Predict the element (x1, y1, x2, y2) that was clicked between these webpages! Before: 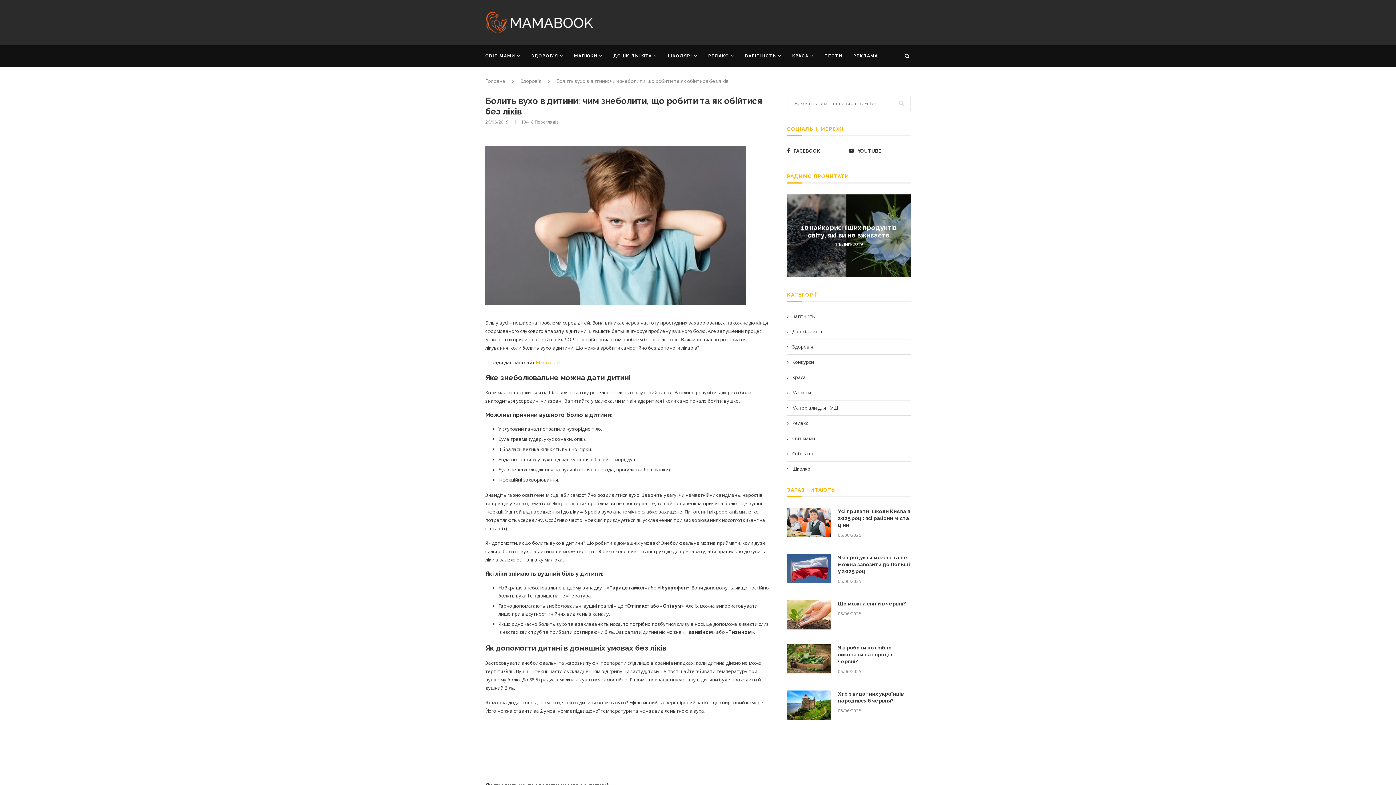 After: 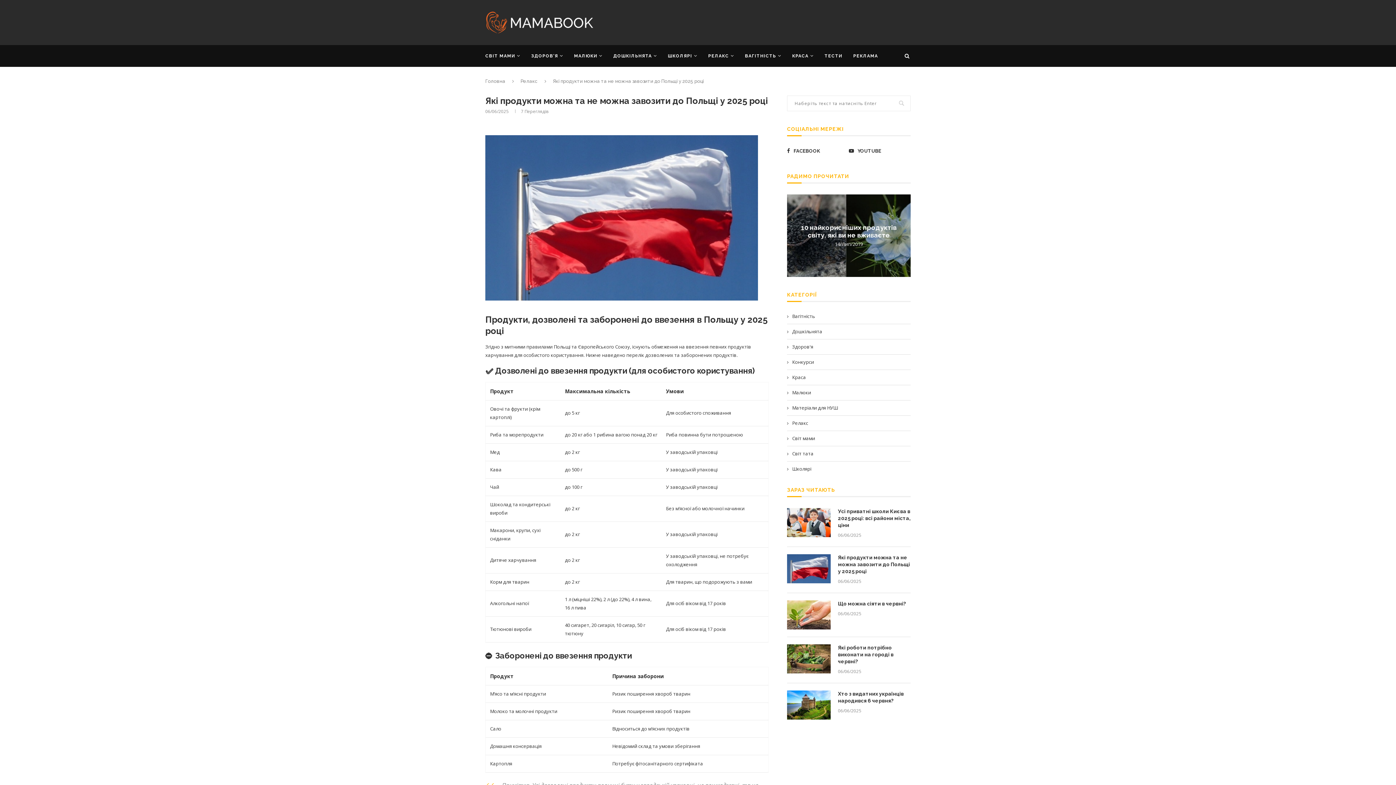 Action: label: Які продукти можна та не можна завозити до Польщі у 2025 році bbox: (838, 554, 910, 575)